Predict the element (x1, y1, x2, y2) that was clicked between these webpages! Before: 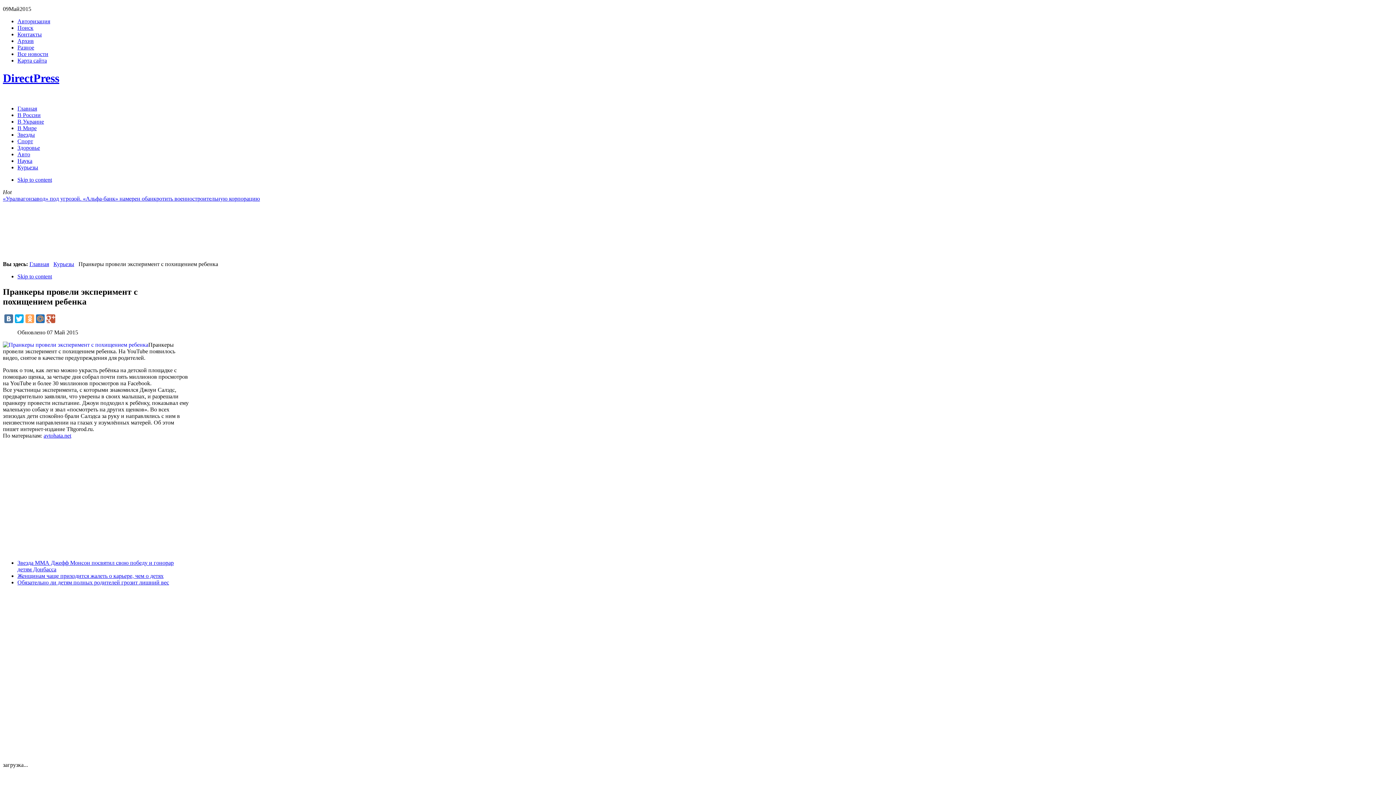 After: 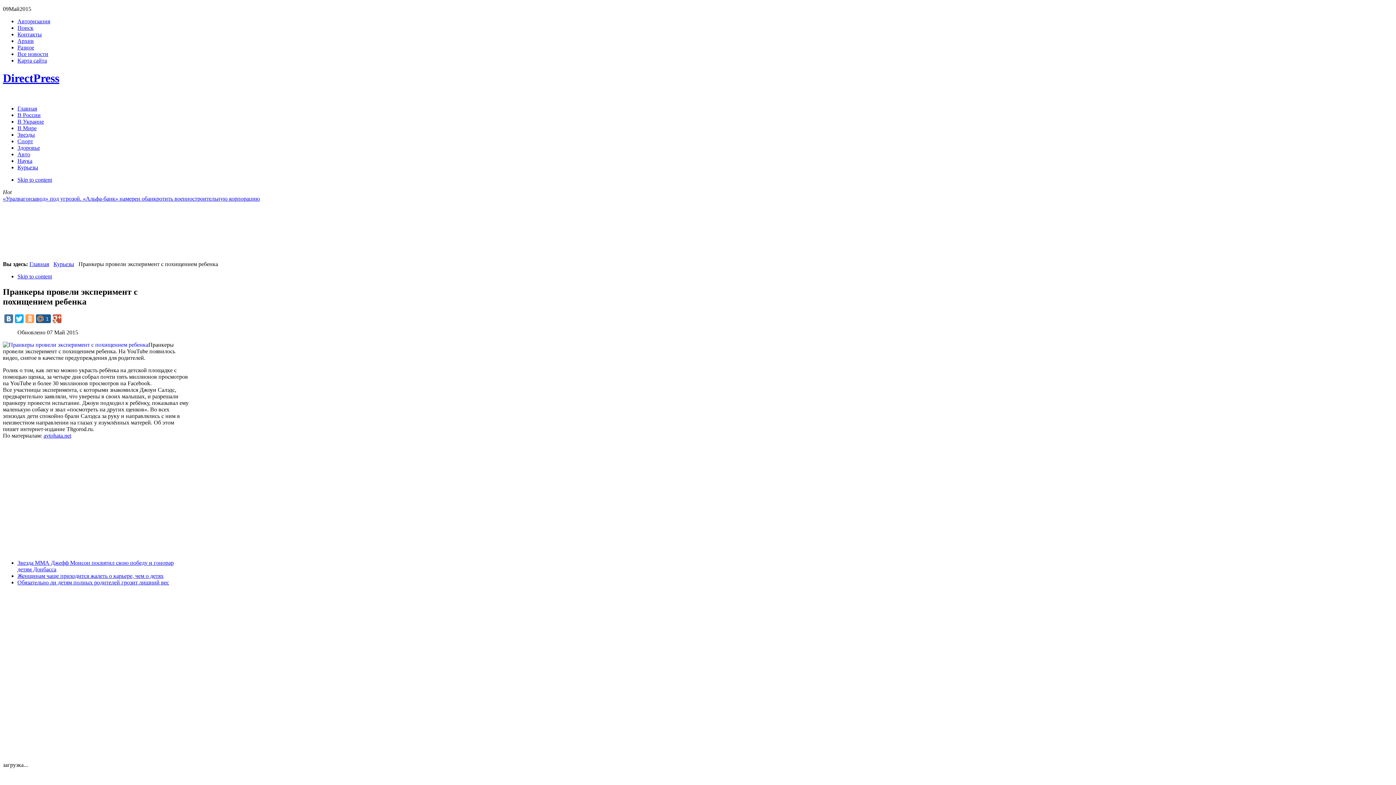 Action: bbox: (36, 314, 44, 323)